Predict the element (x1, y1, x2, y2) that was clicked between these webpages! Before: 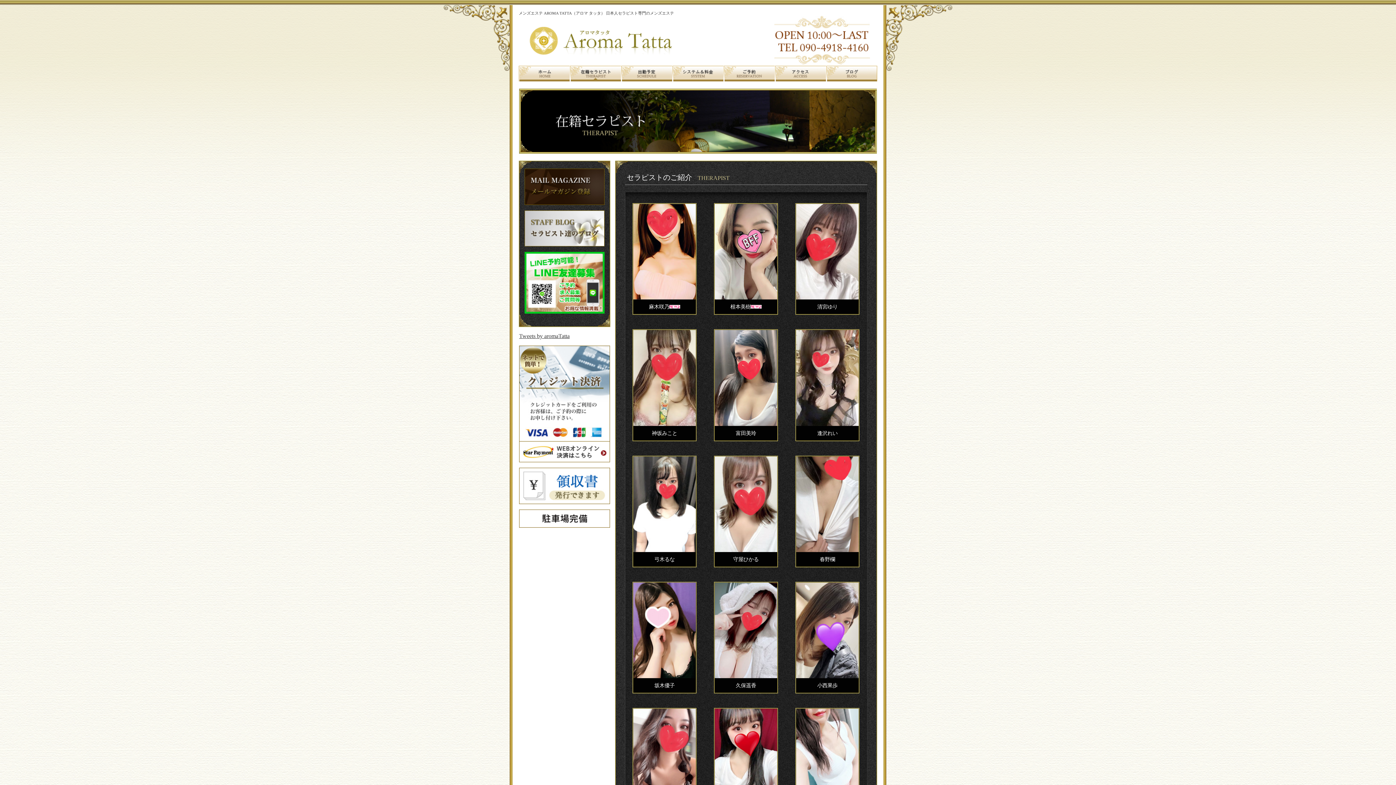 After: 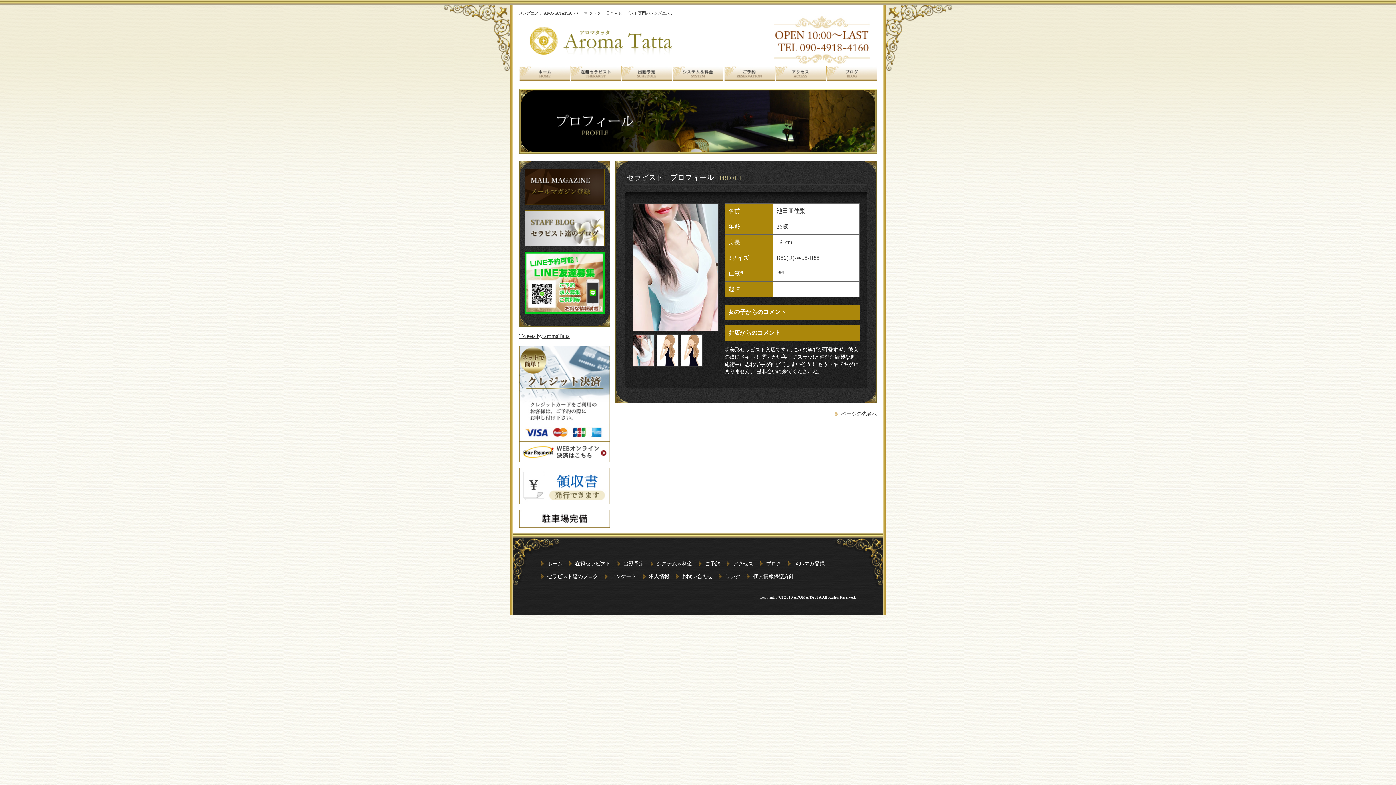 Action: label: 池田亜佳梨 bbox: (796, 708, 859, 819)